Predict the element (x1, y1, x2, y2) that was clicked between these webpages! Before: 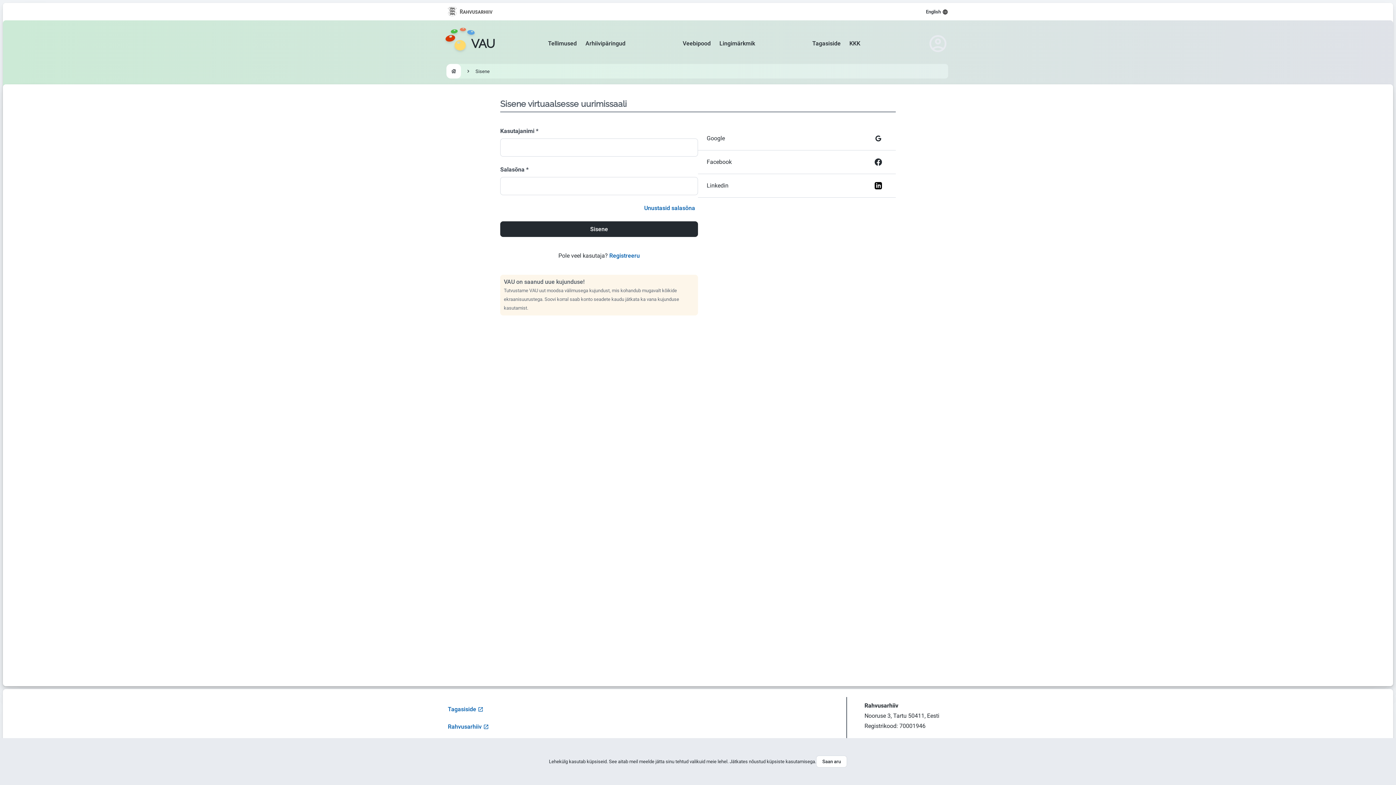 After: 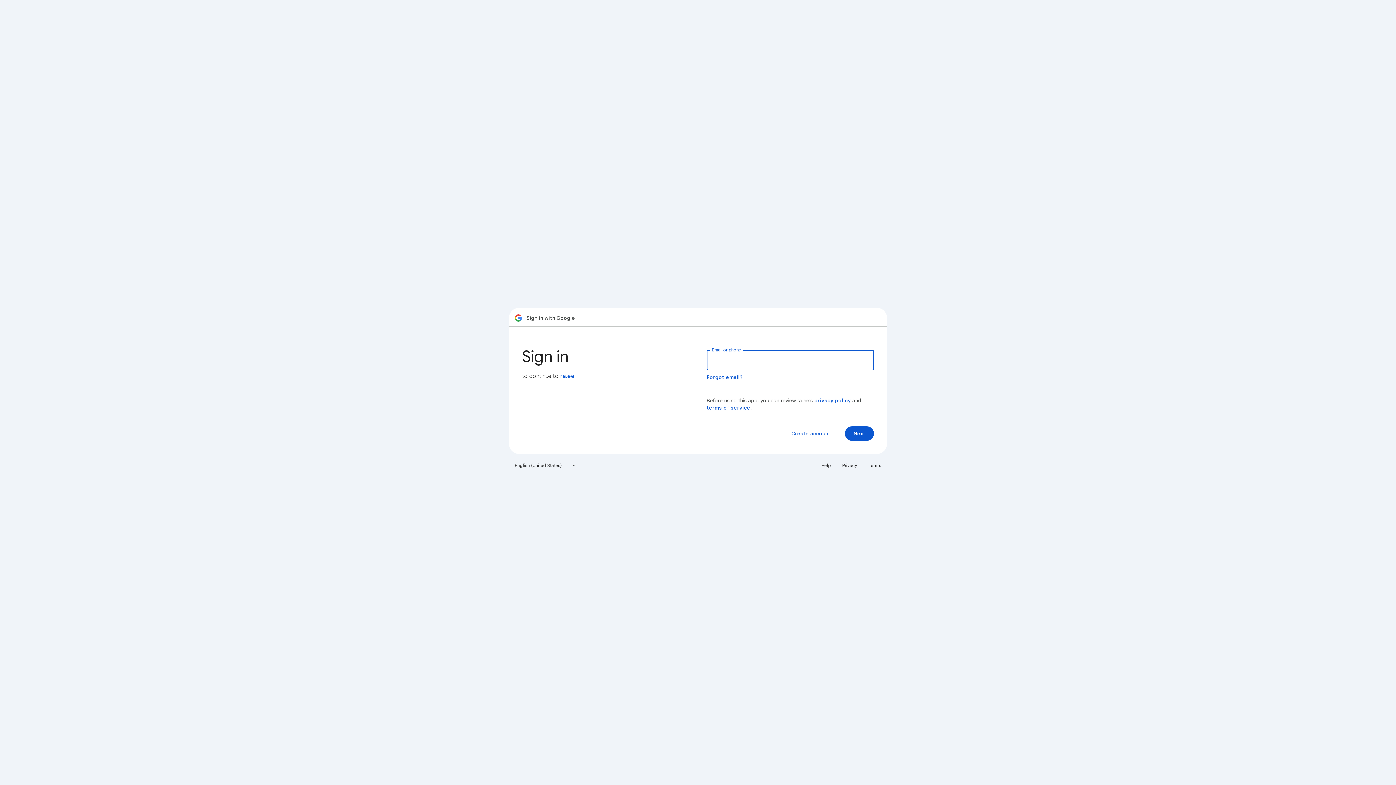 Action: bbox: (698, 126, 896, 150) label: Google